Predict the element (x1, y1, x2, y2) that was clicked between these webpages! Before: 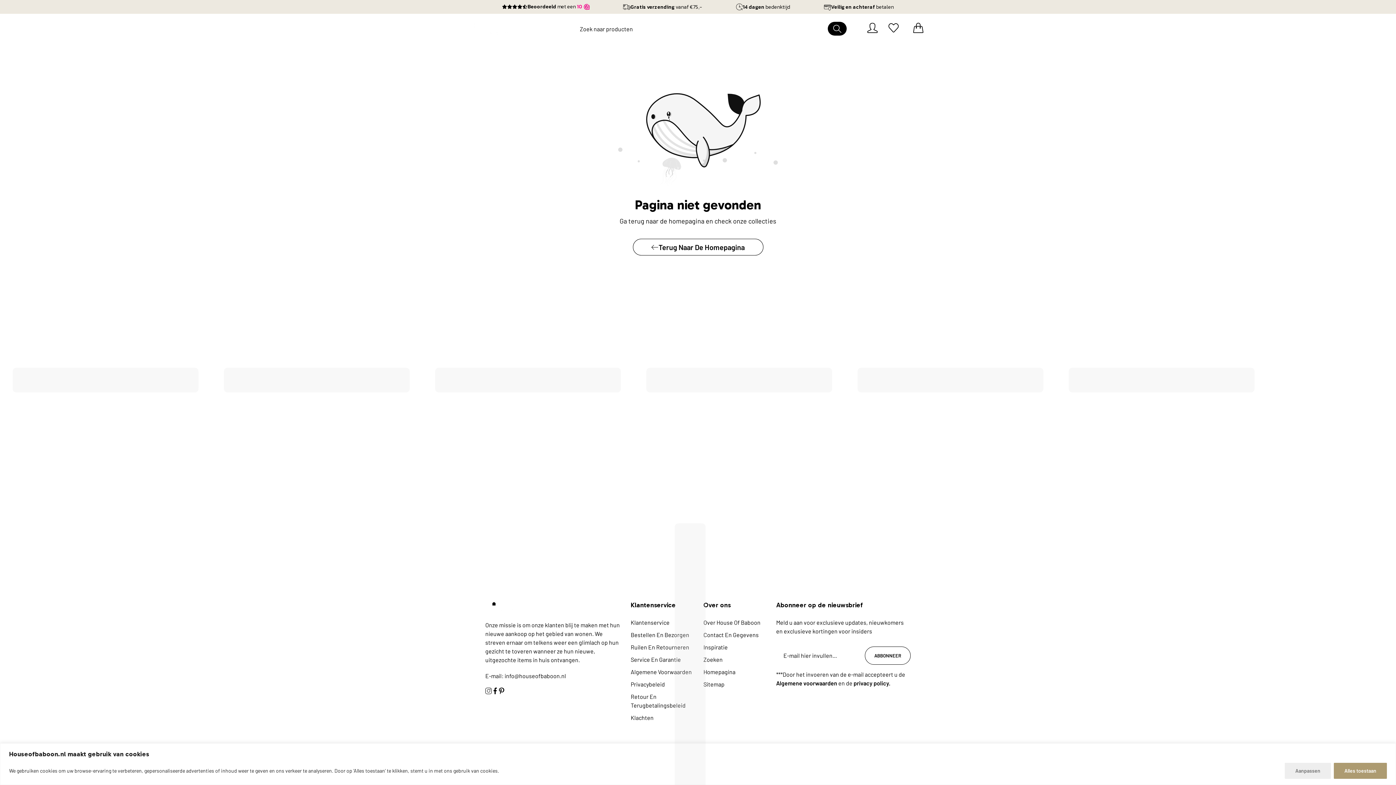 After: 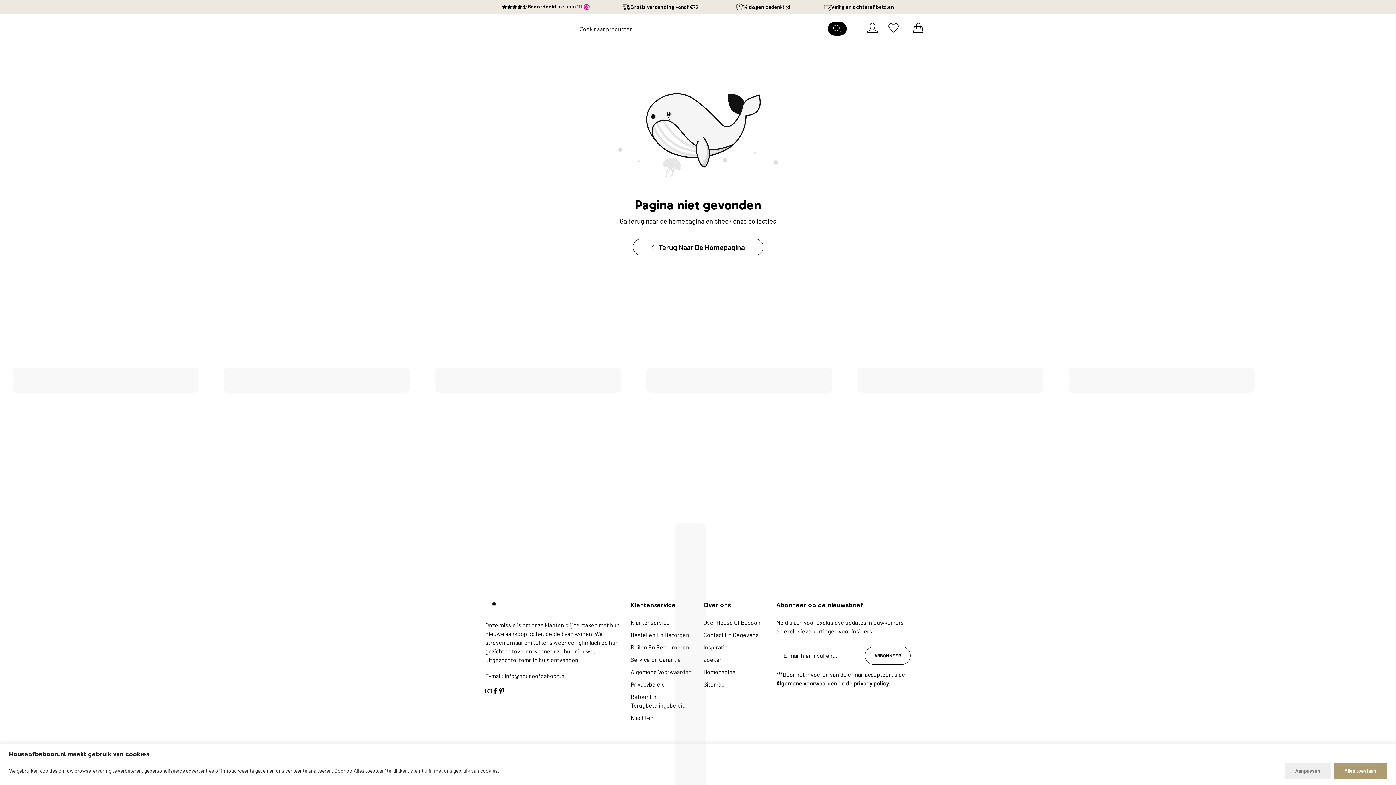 Action: bbox: (485, 672, 566, 679) label: E-mail: info@houseofbaboon.nl